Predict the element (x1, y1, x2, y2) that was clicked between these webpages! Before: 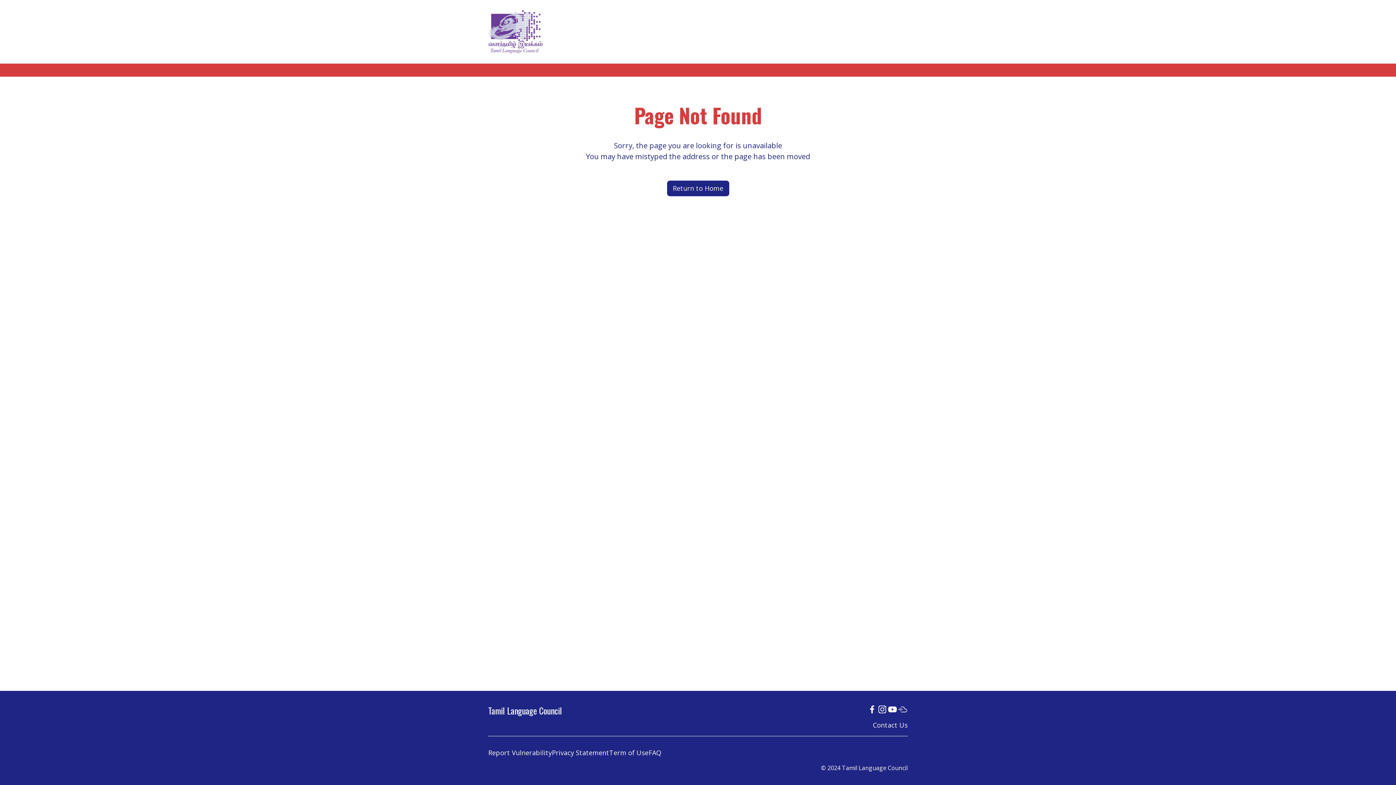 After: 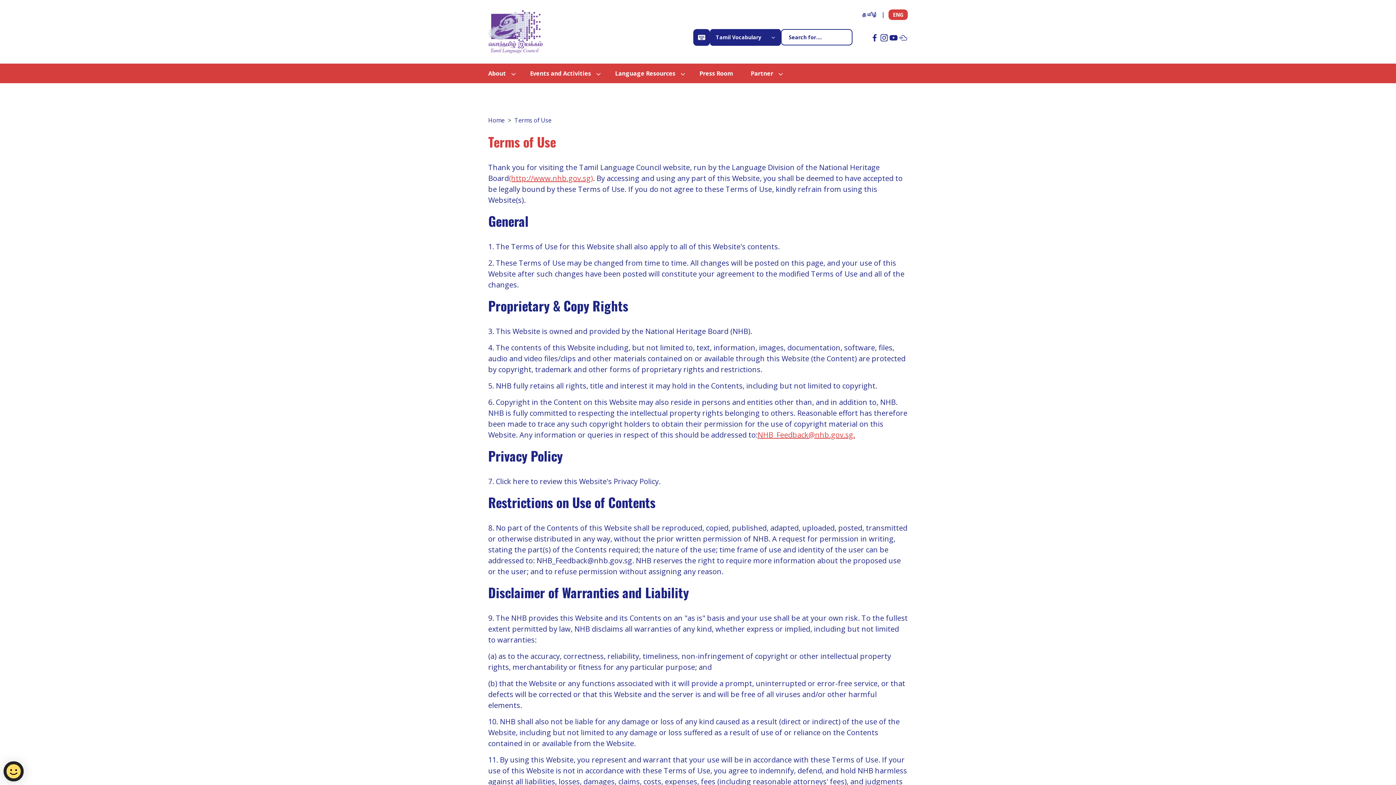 Action: label: Term of Use bbox: (609, 748, 648, 758)